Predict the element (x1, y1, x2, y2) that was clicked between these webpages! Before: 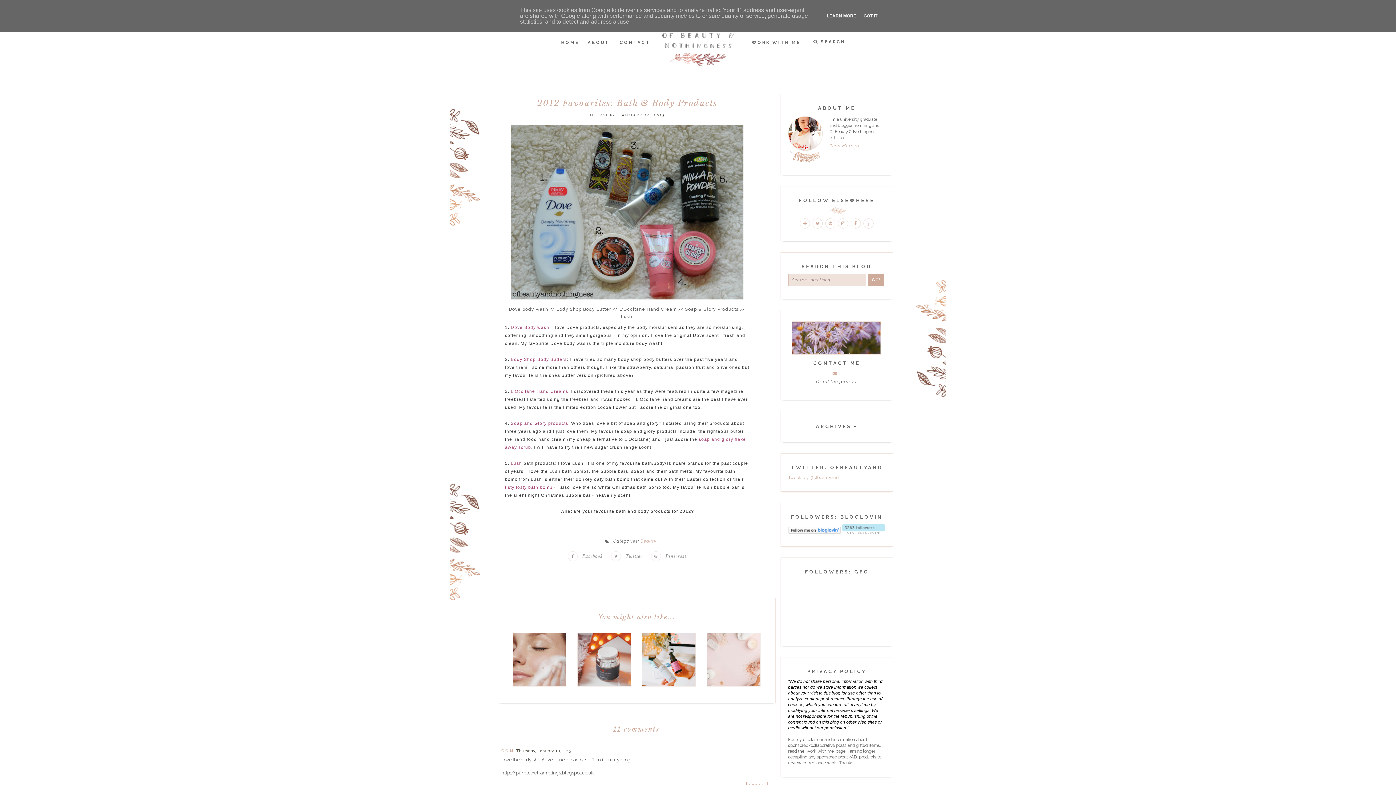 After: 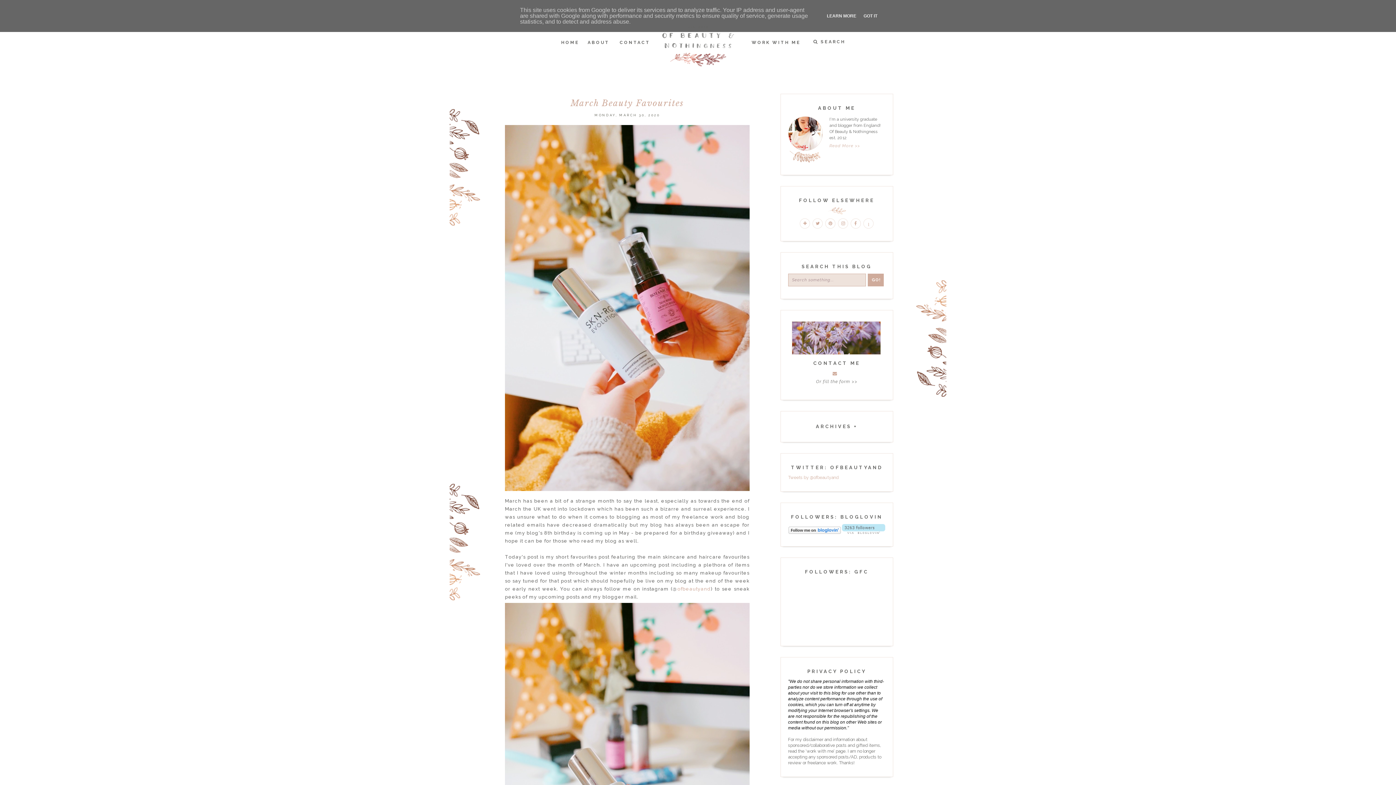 Action: bbox: (642, 680, 695, 685) label: MARCH BEAUTY FAVOURITES